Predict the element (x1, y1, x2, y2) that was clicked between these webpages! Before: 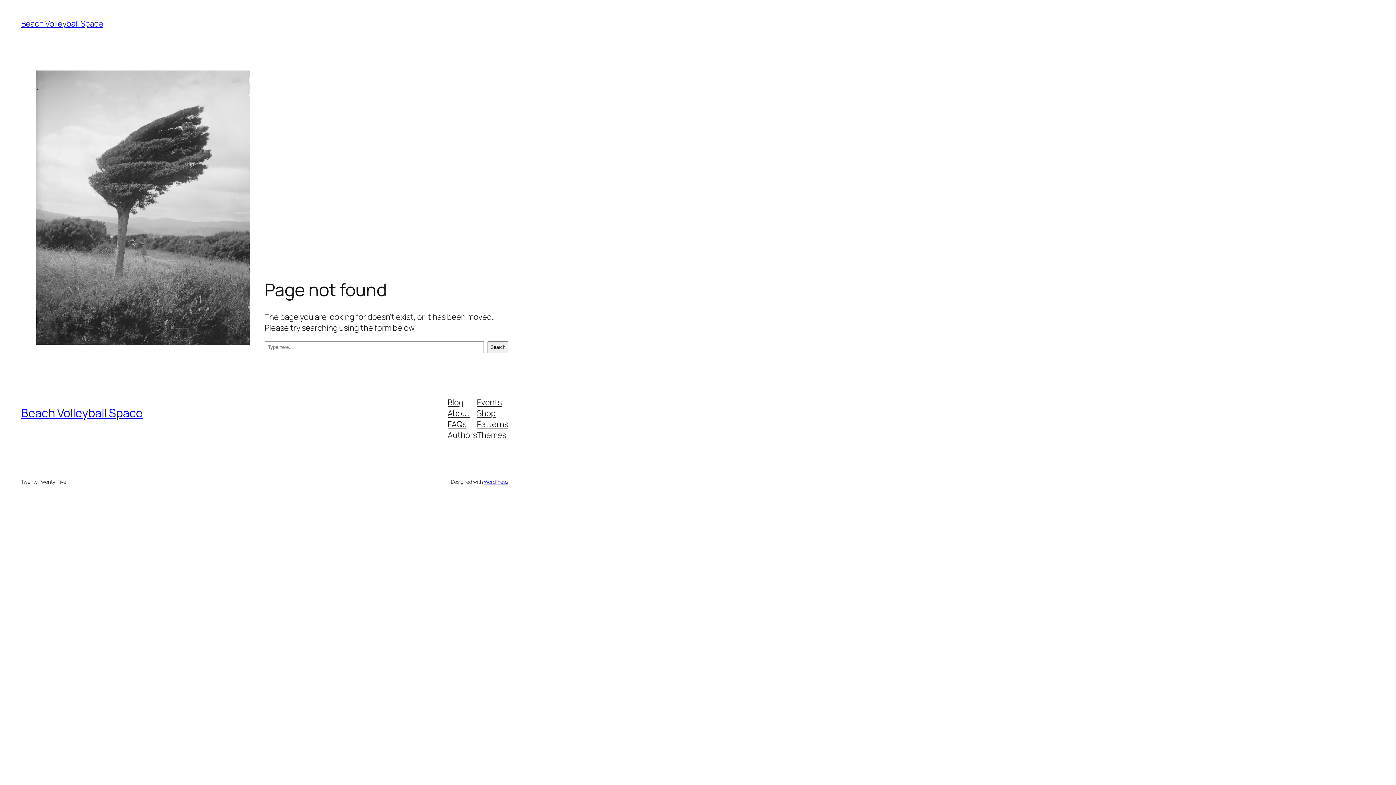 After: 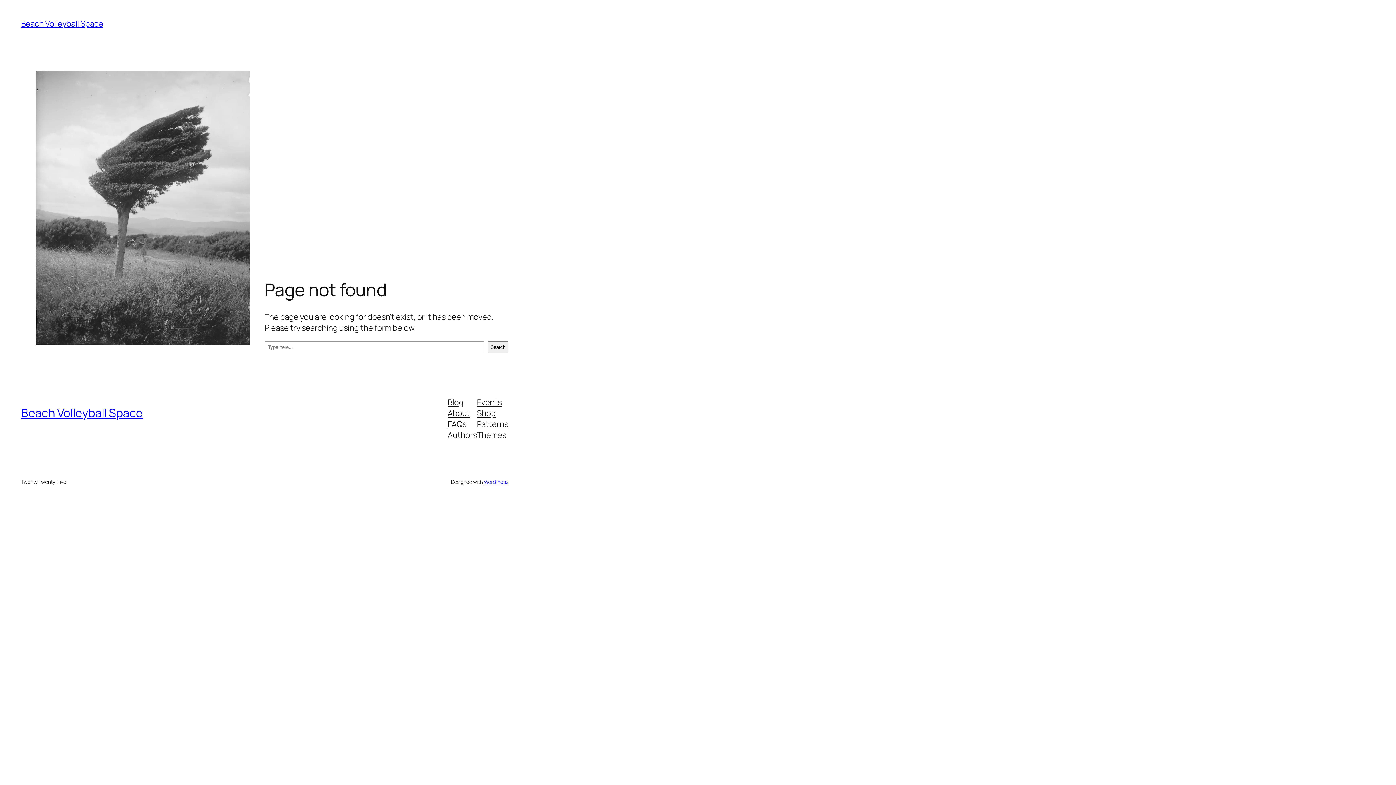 Action: bbox: (447, 407, 470, 418) label: About